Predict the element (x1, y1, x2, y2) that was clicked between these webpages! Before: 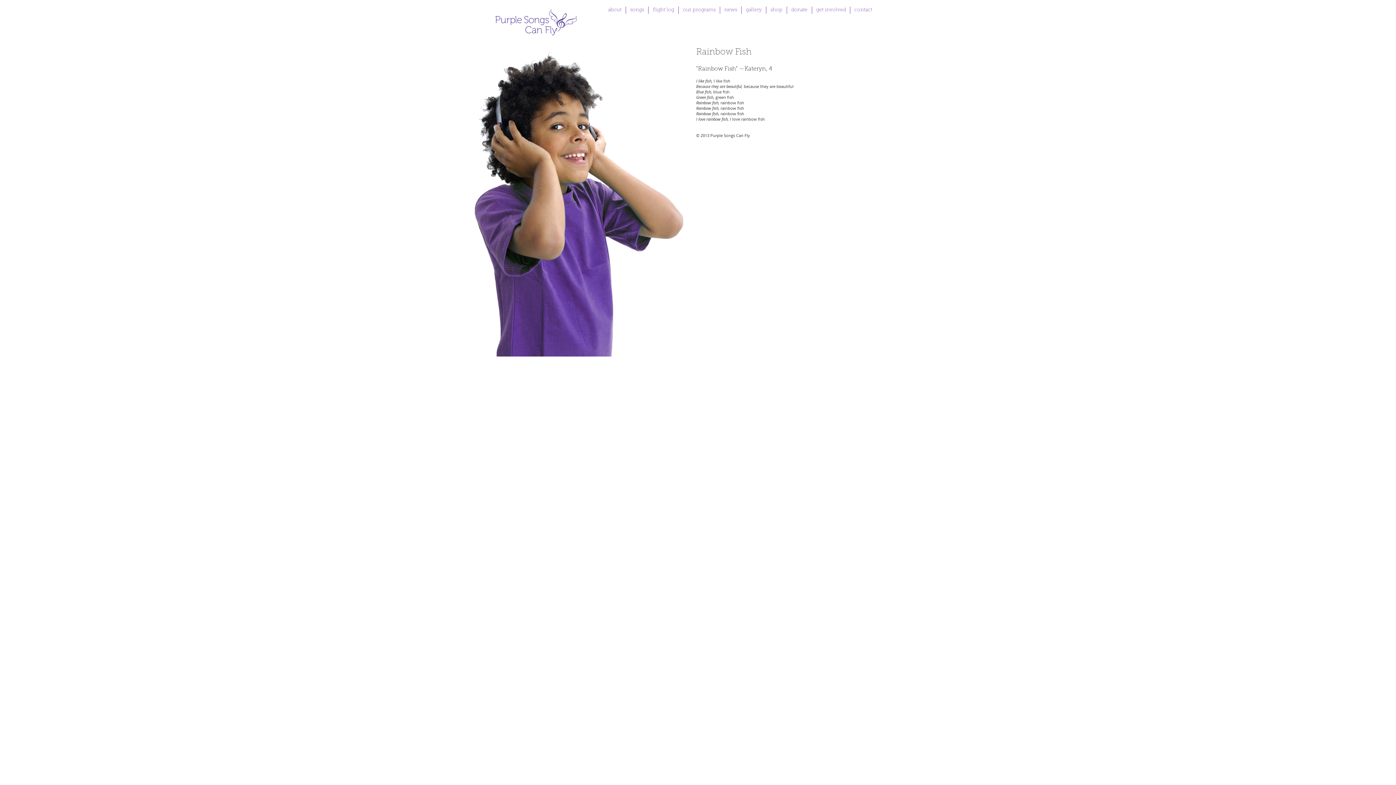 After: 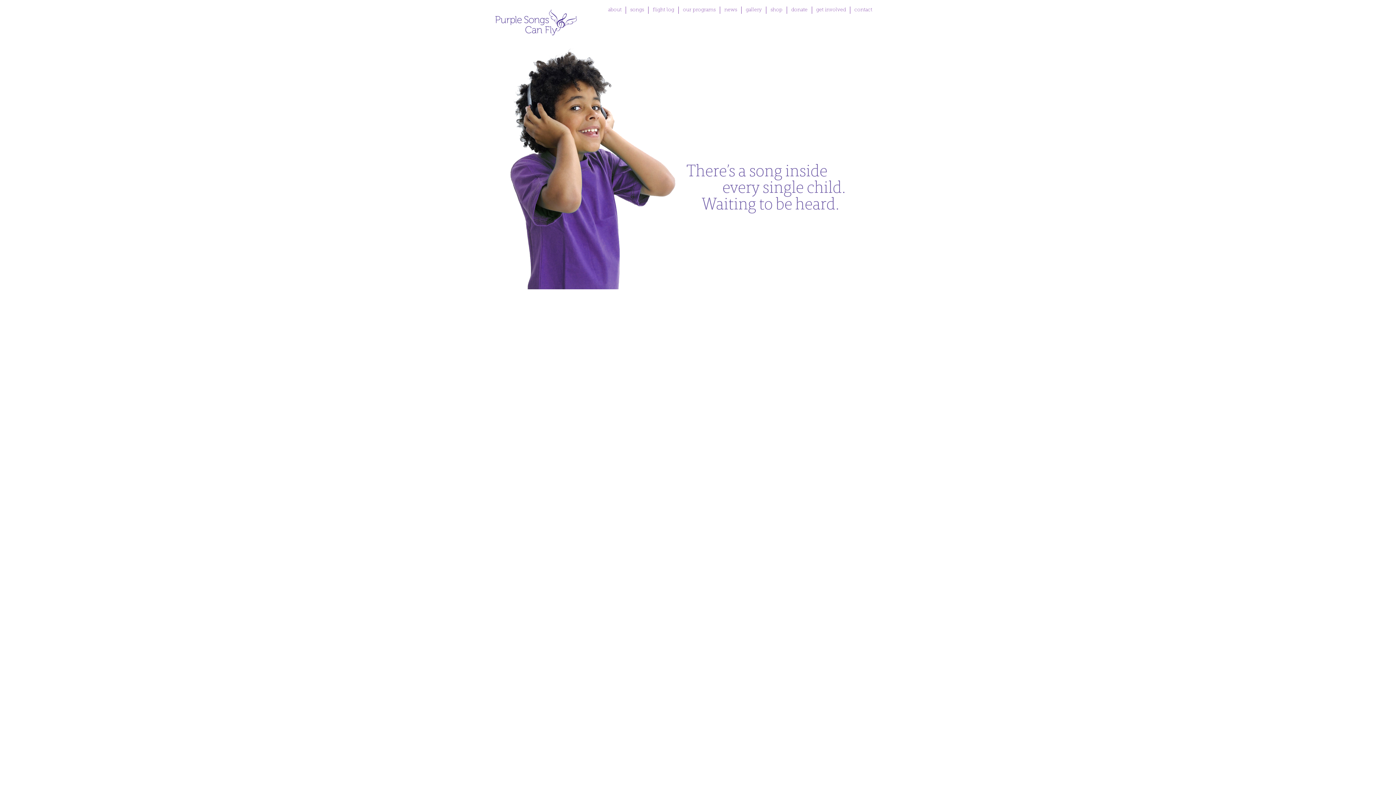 Action: bbox: (494, 8, 578, 36)